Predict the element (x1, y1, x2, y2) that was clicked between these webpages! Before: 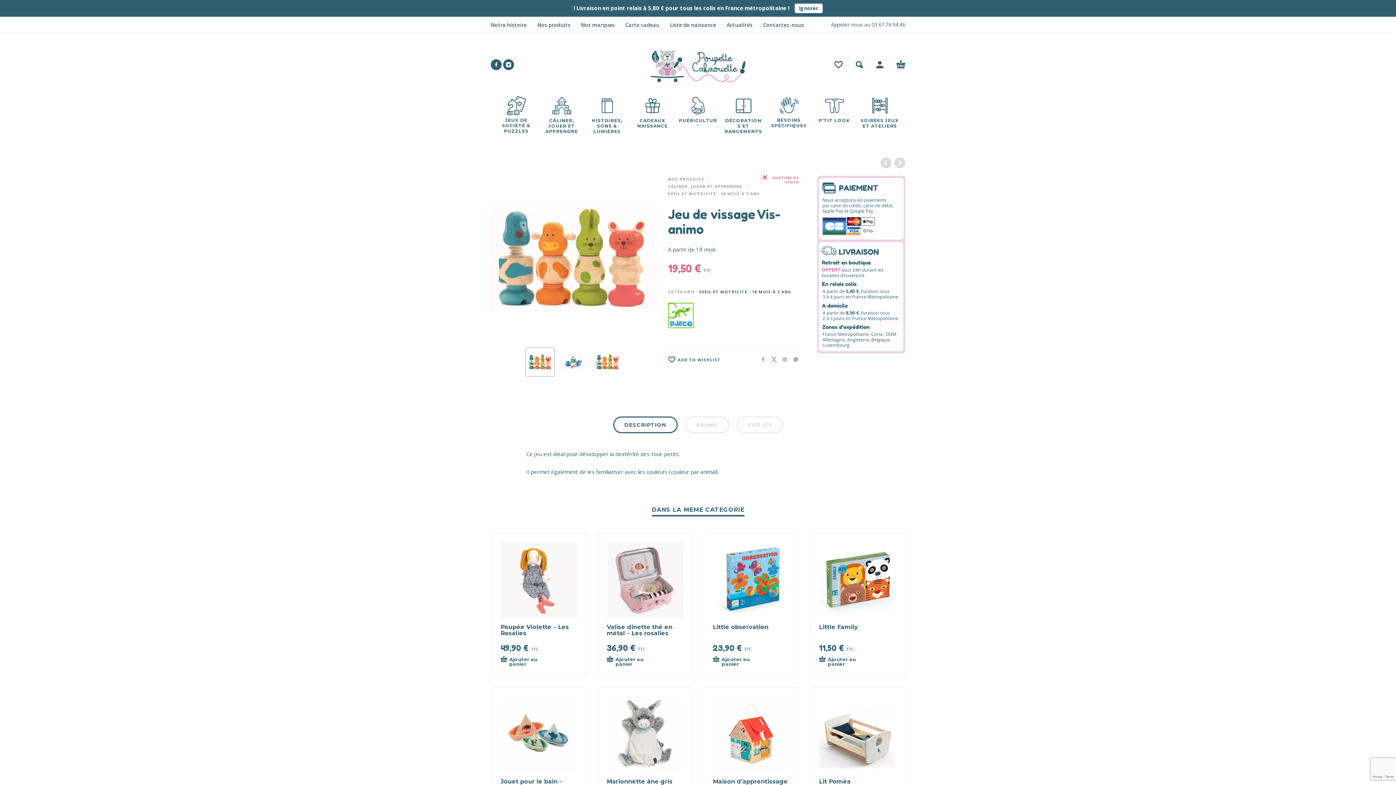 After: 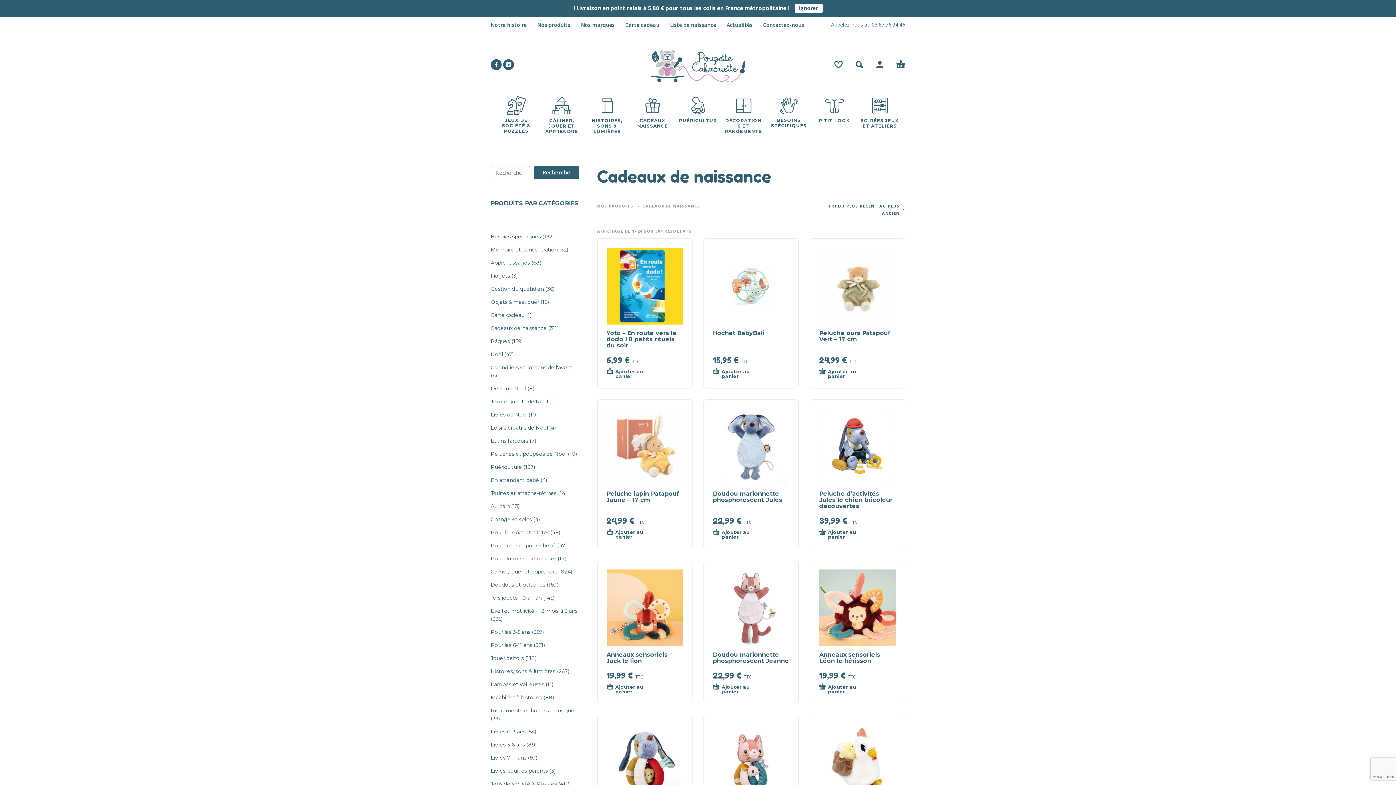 Action: label: CADEAUX NAISSANCE bbox: (633, 109, 671, 134)